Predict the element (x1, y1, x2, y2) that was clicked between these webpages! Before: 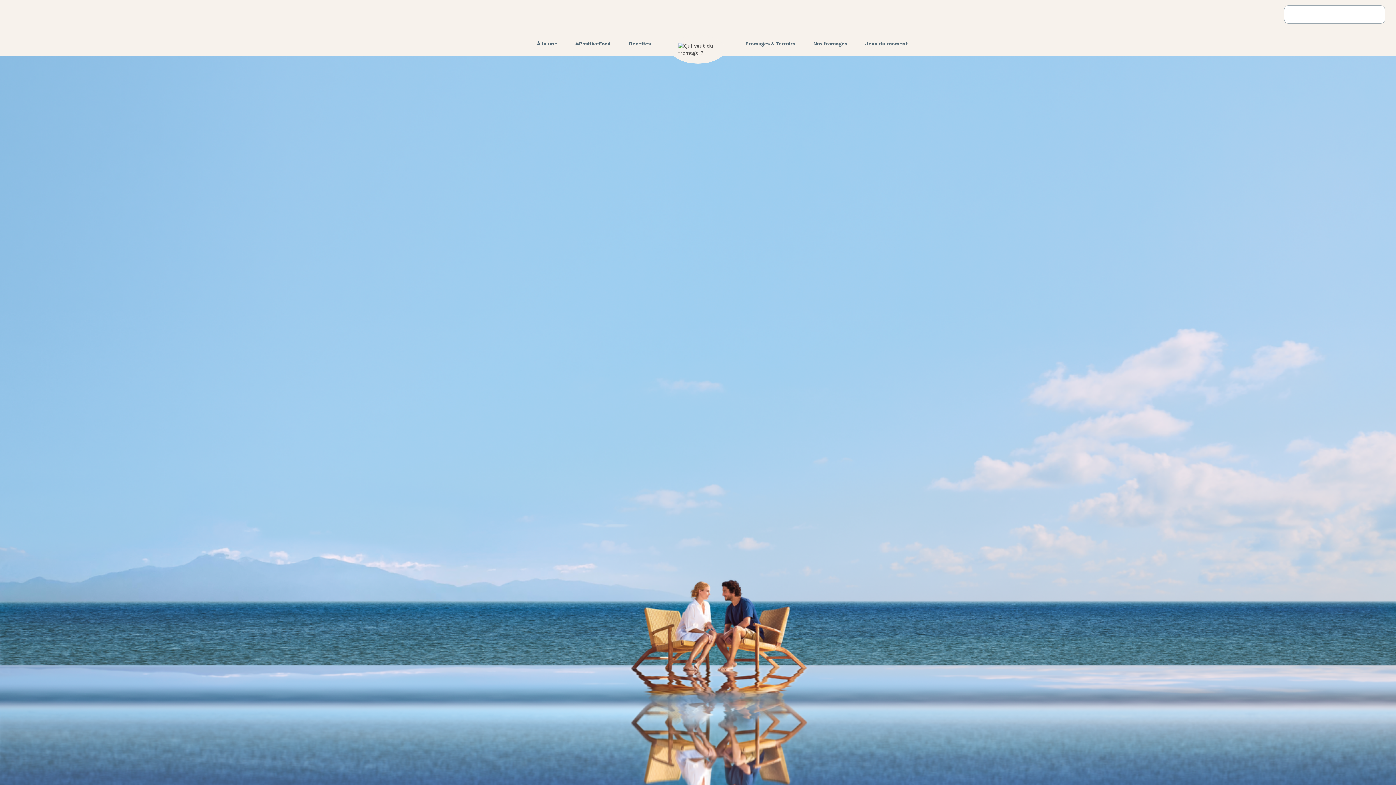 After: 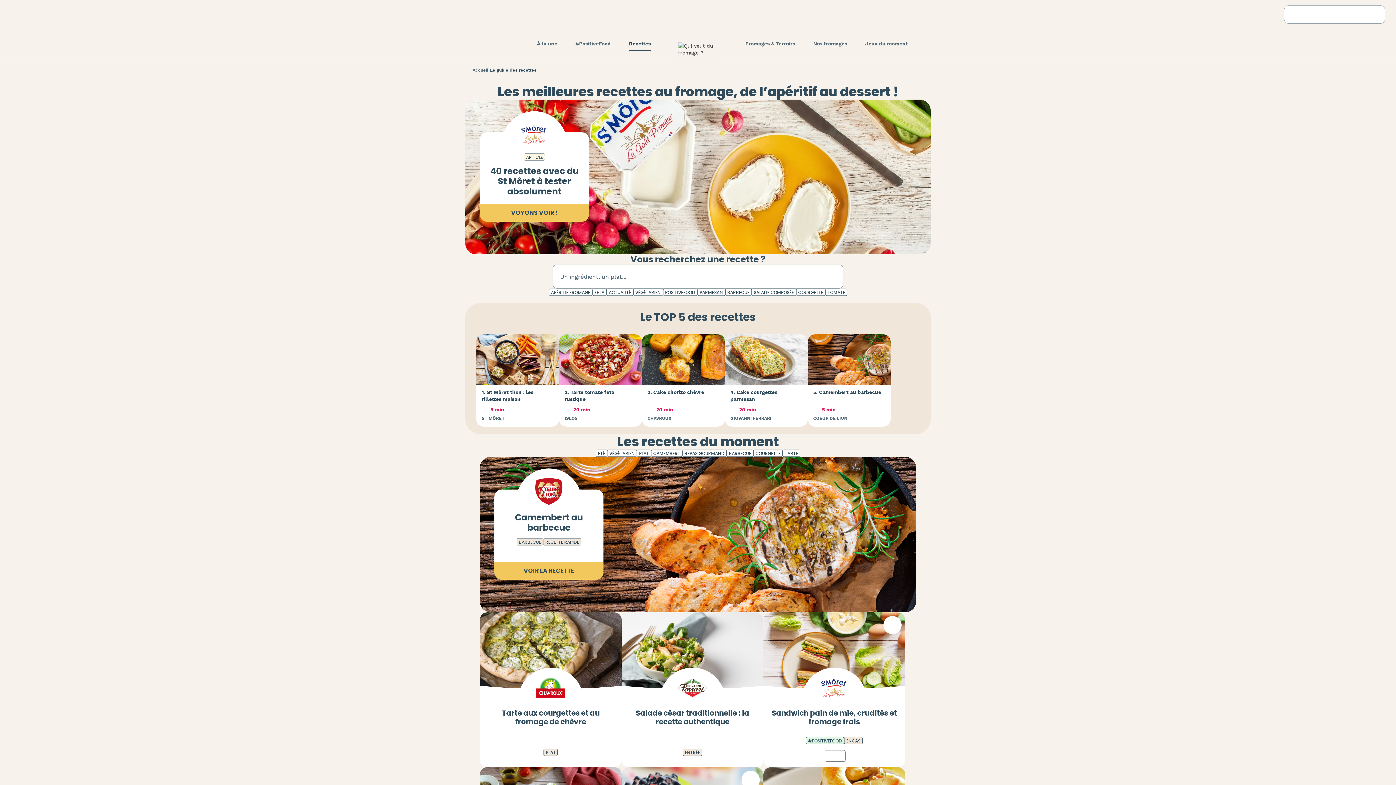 Action: label: Recettes bbox: (620, 36, 660, 51)